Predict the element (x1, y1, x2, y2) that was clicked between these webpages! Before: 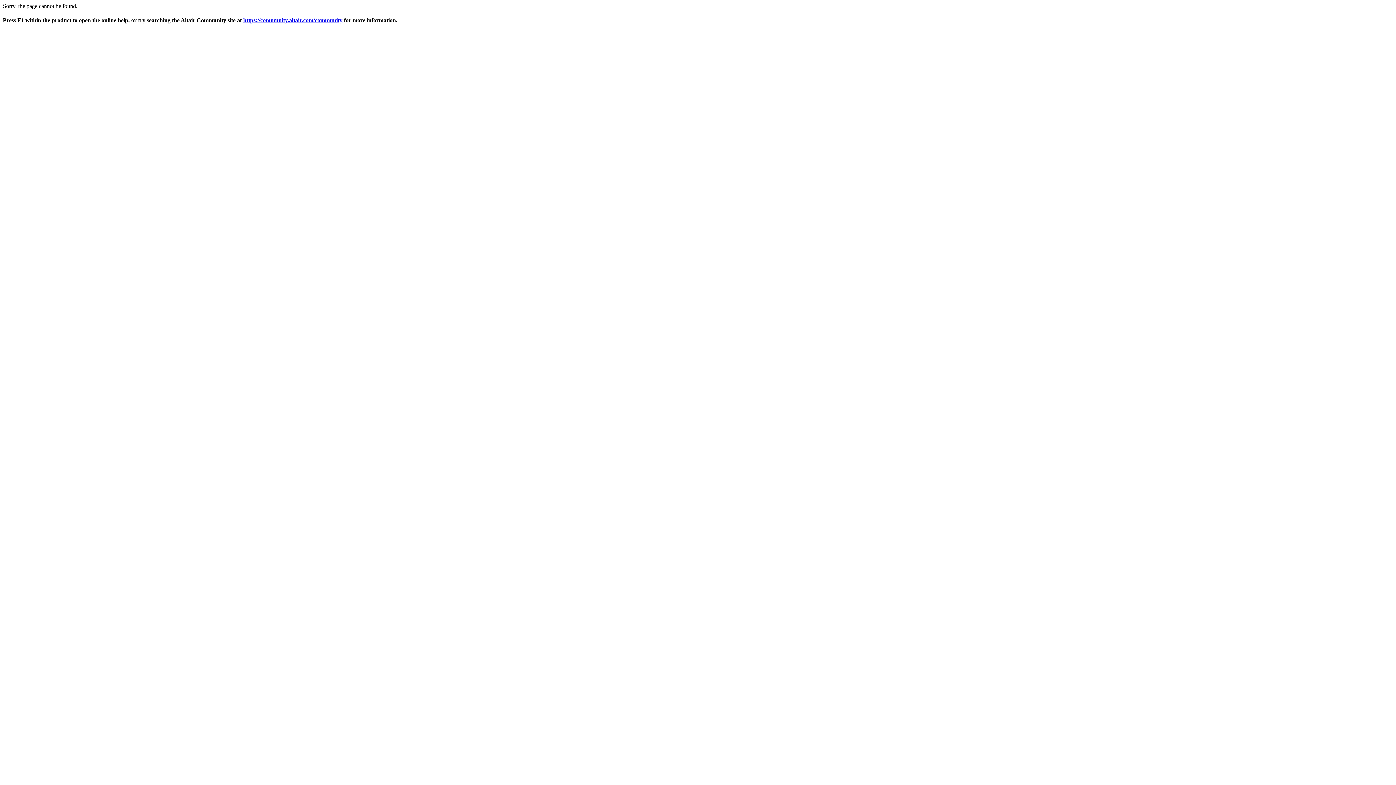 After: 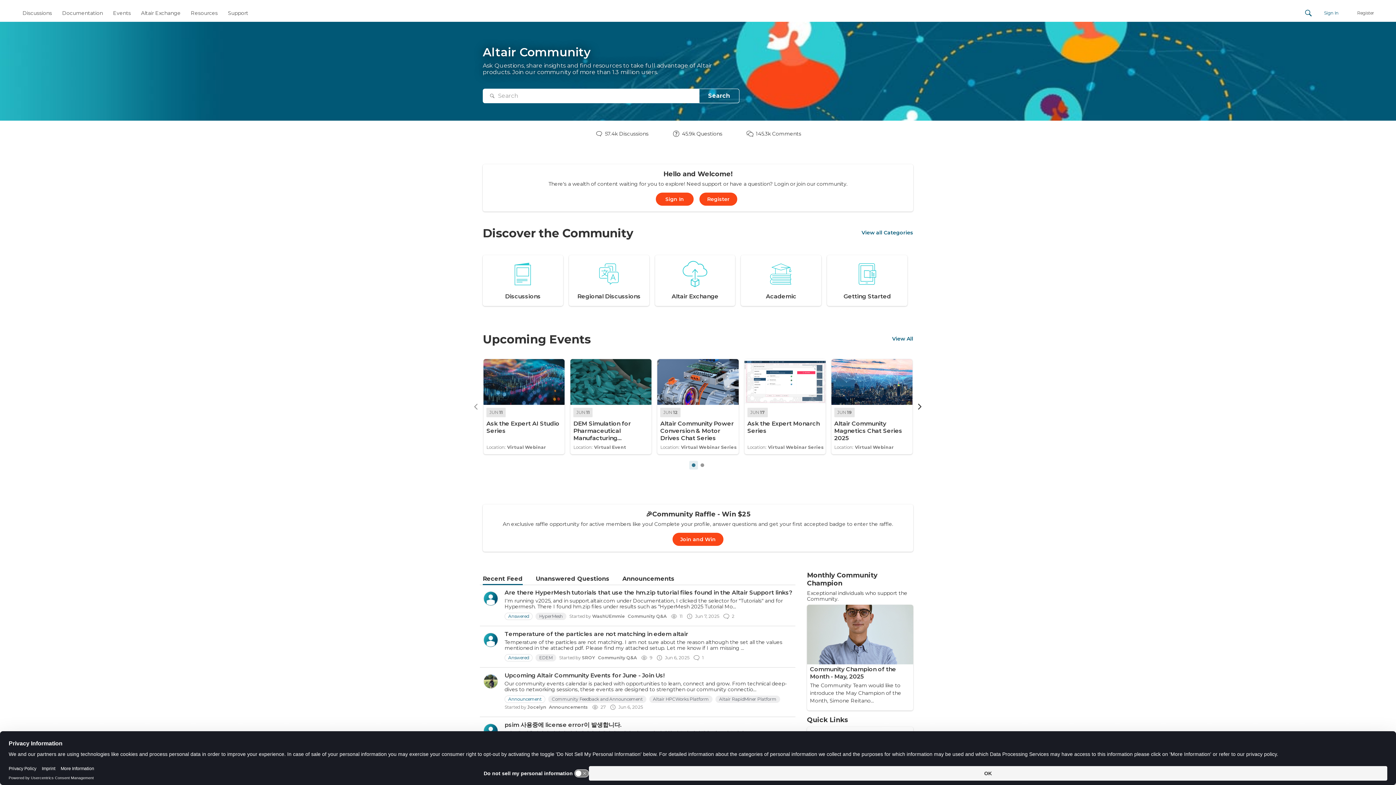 Action: label: https://community.altair.com/community bbox: (243, 17, 342, 23)